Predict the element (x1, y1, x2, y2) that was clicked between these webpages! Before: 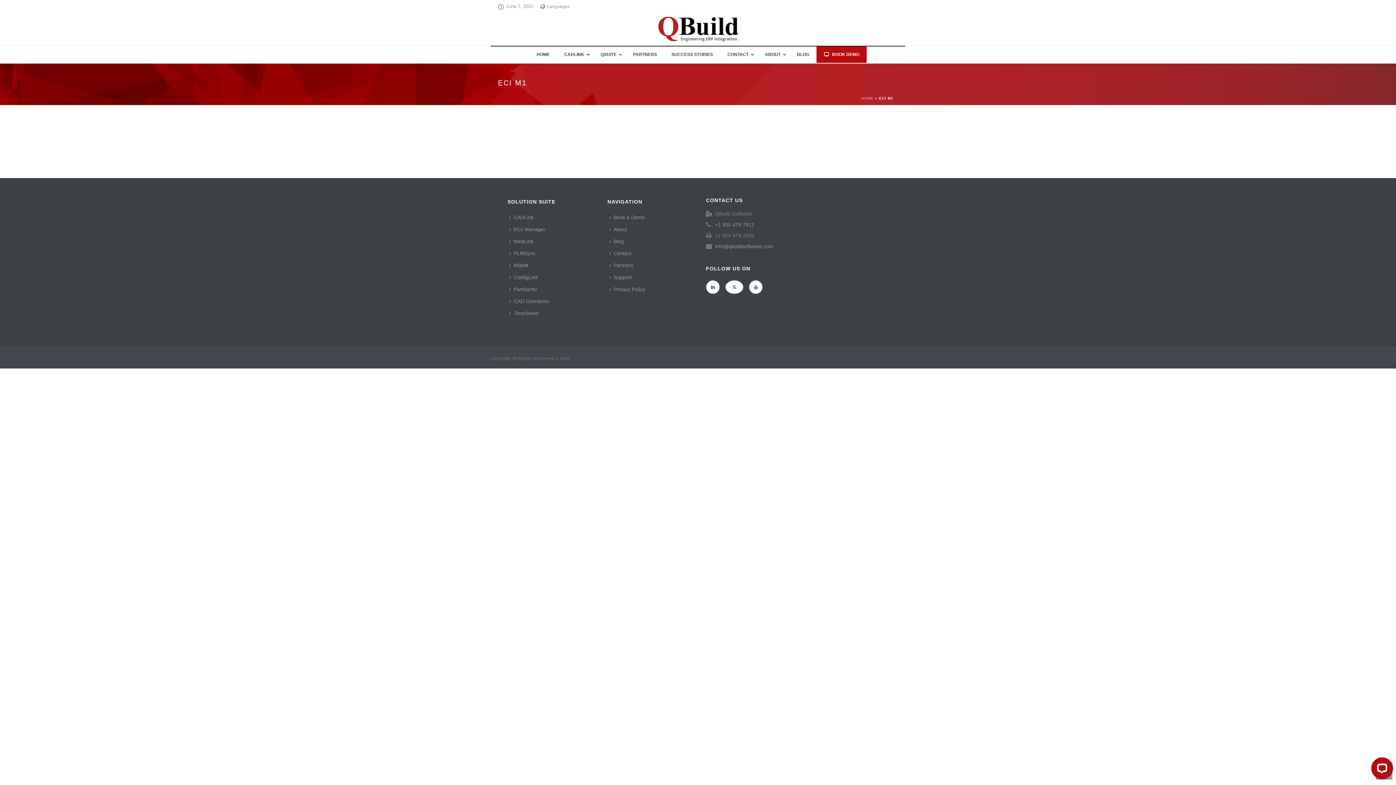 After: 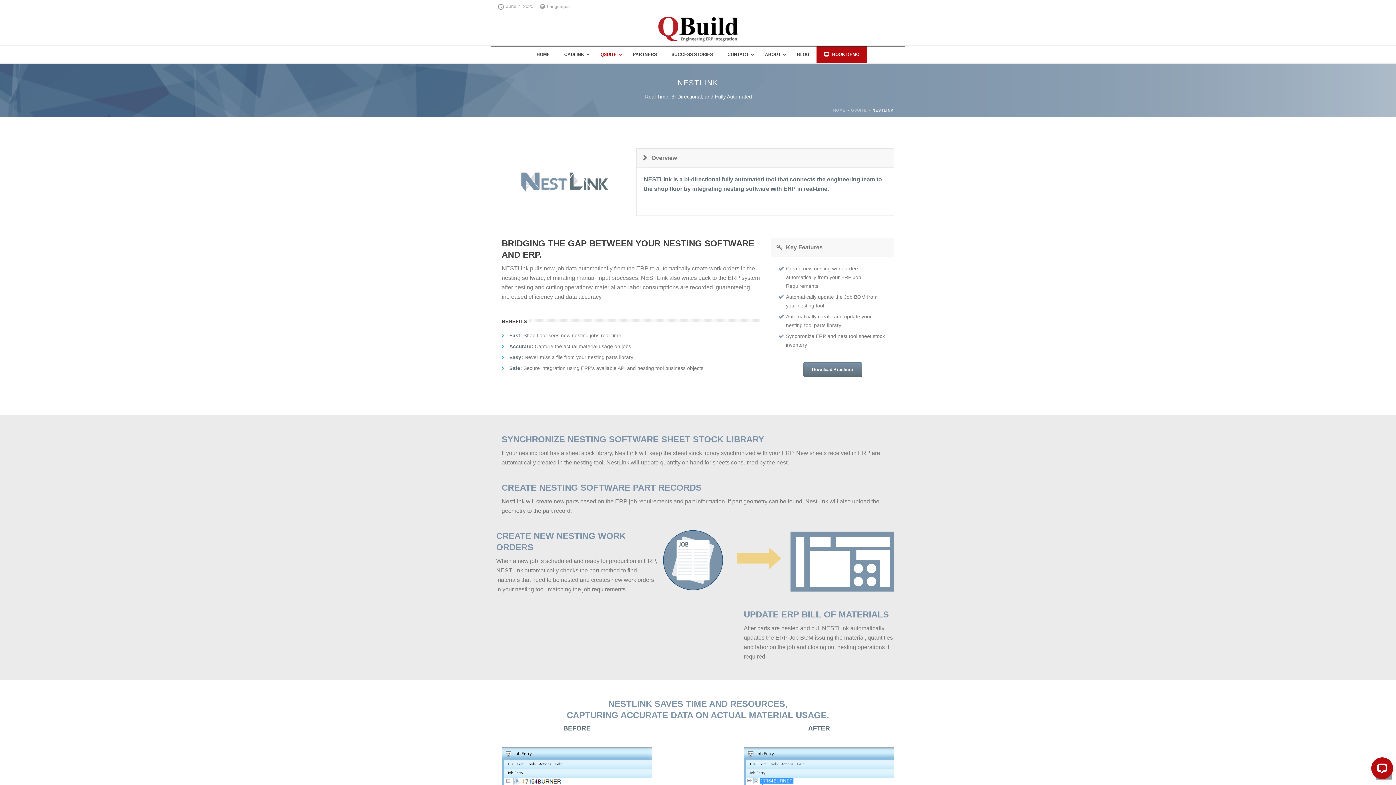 Action: label: NestLink bbox: (507, 235, 539, 247)